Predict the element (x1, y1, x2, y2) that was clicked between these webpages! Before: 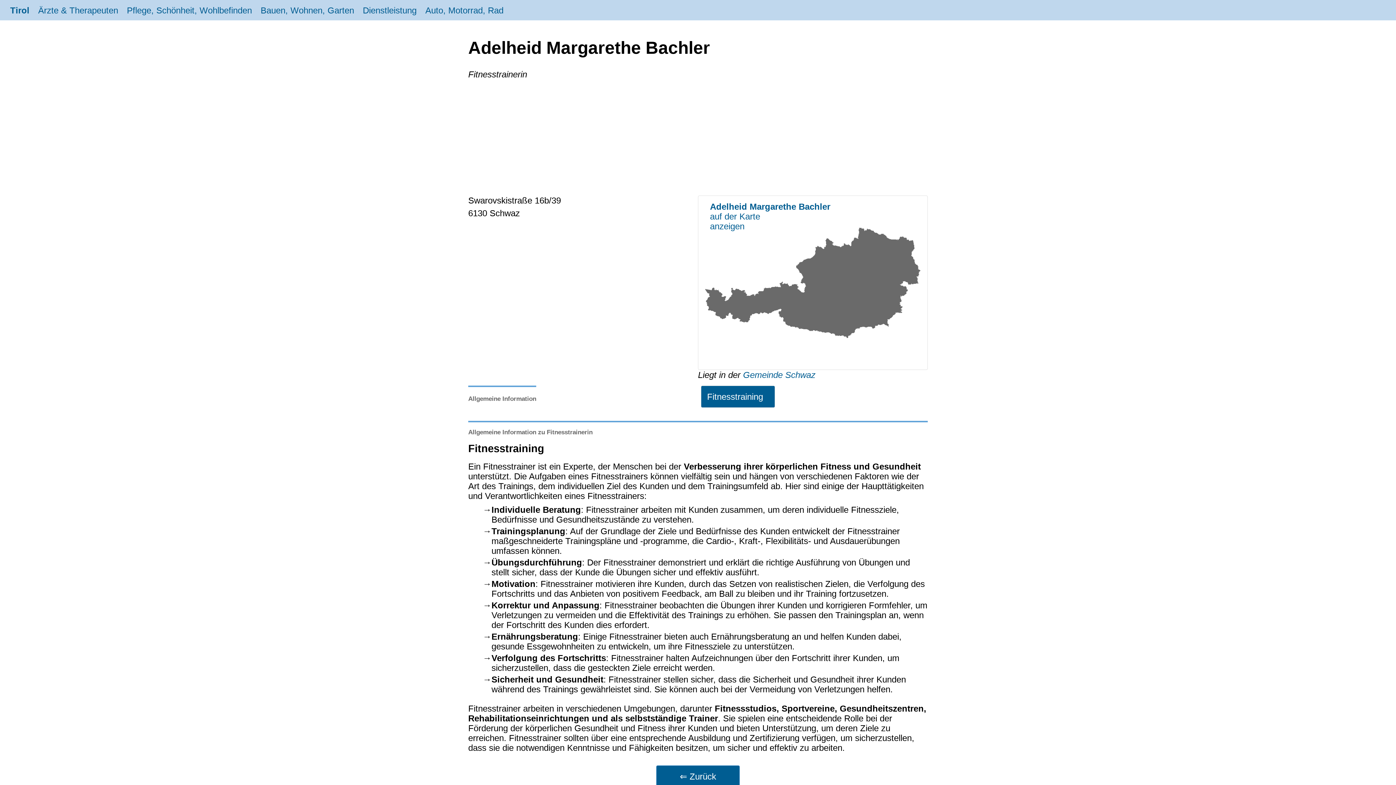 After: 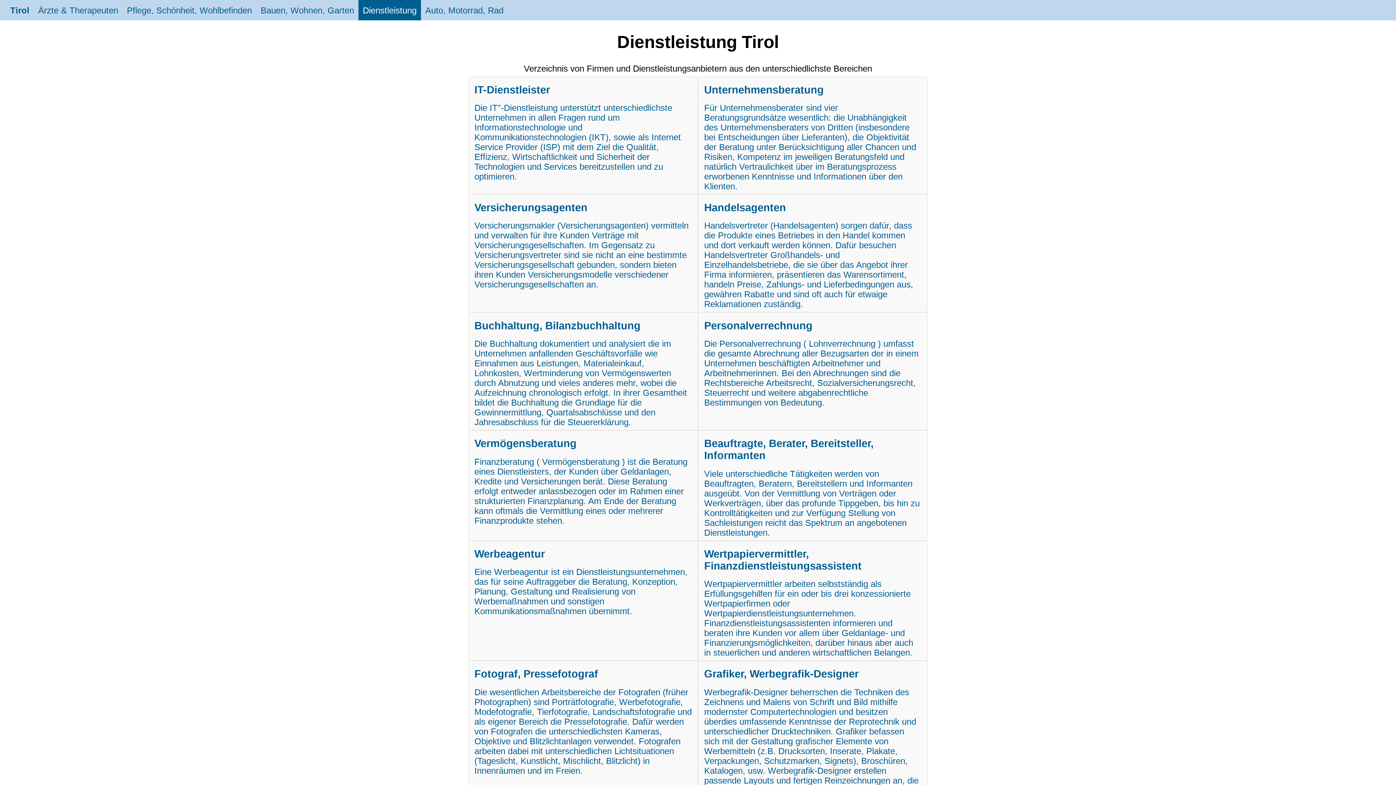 Action: label: Dienstleistung bbox: (358, 0, 421, 20)